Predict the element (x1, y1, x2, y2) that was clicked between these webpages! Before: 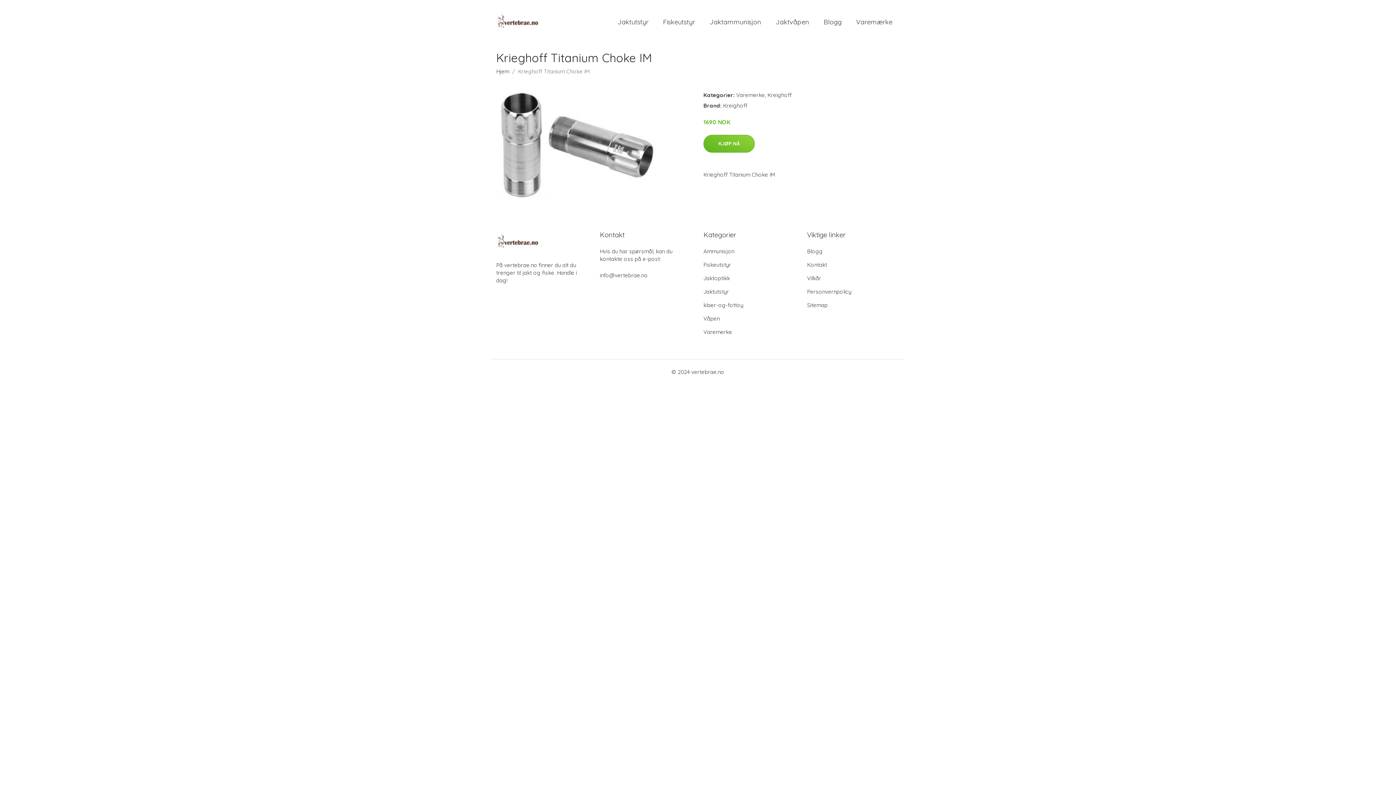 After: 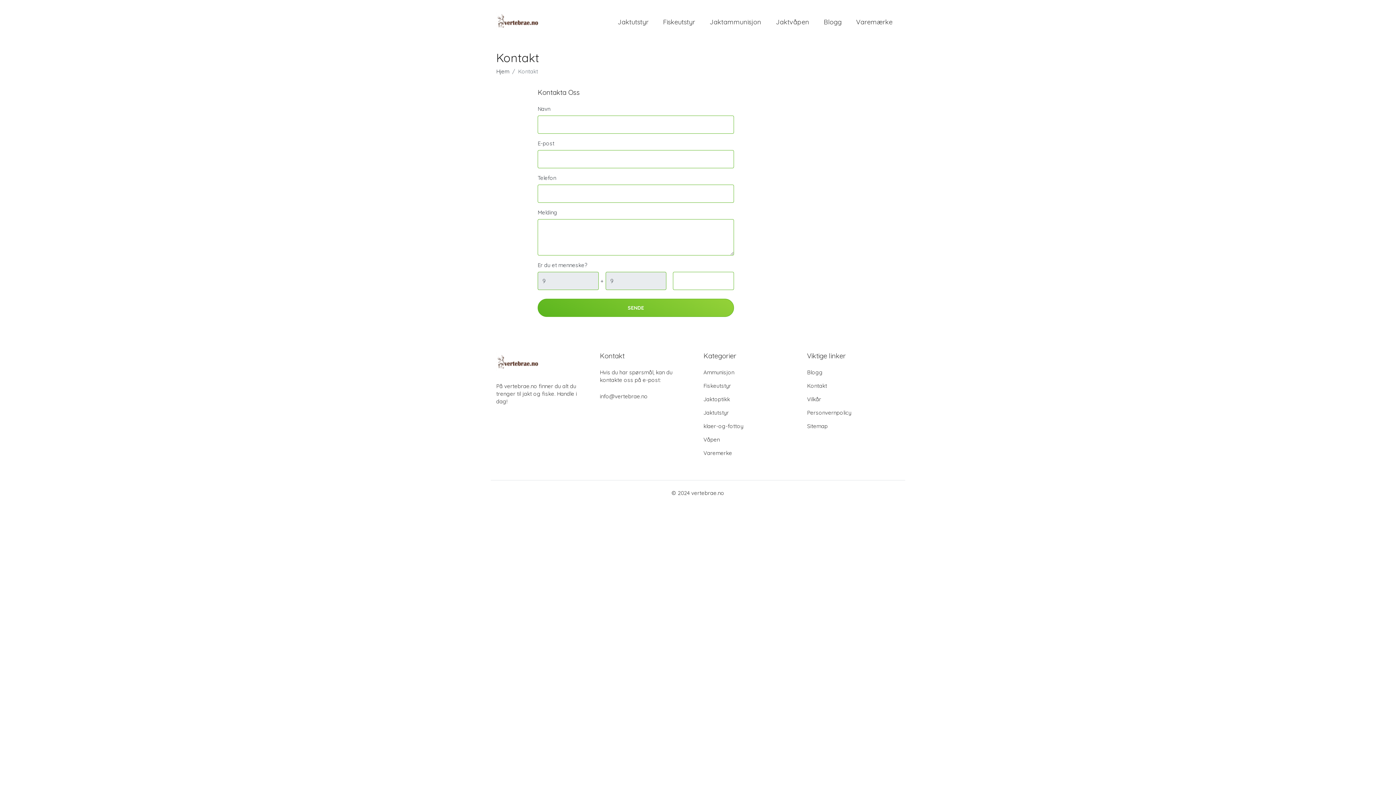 Action: label: Kontakt bbox: (807, 261, 827, 268)